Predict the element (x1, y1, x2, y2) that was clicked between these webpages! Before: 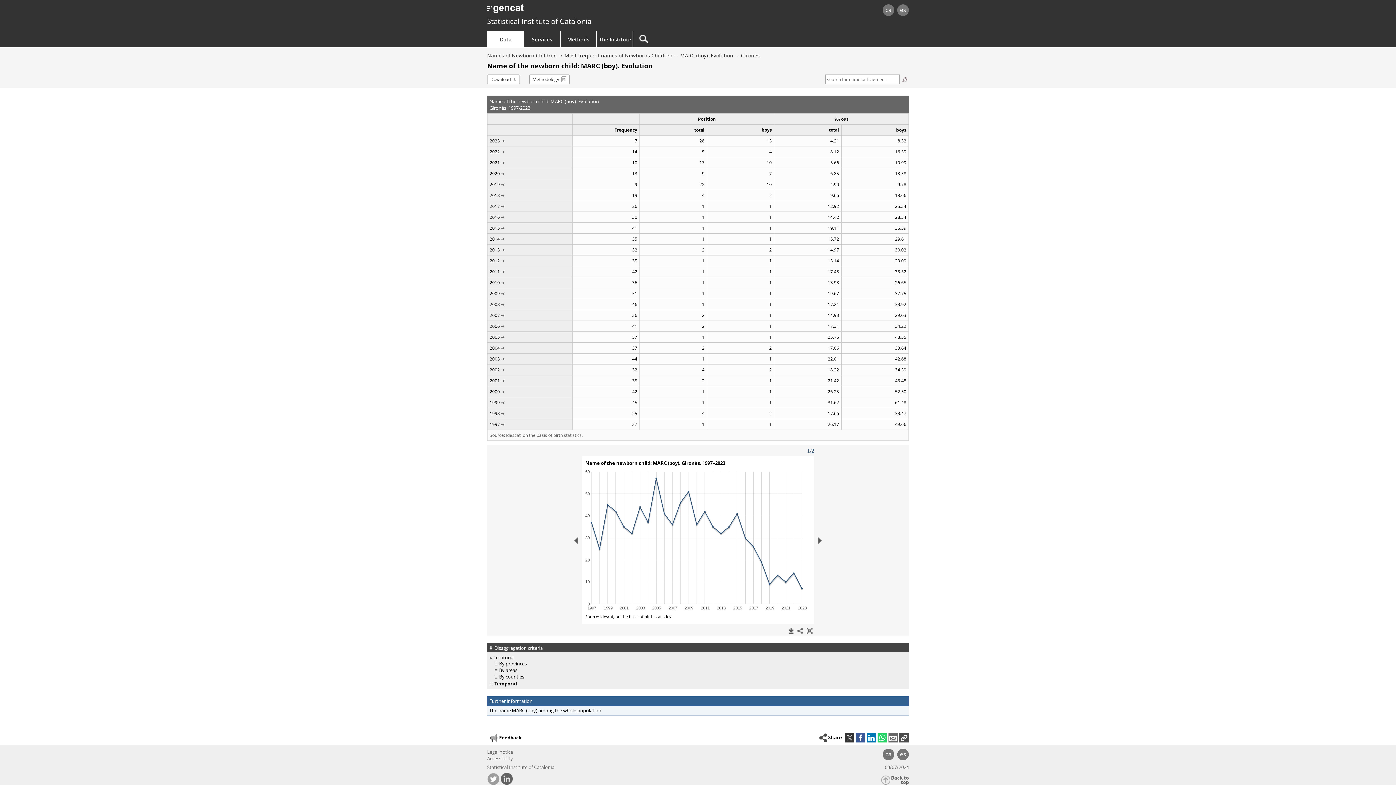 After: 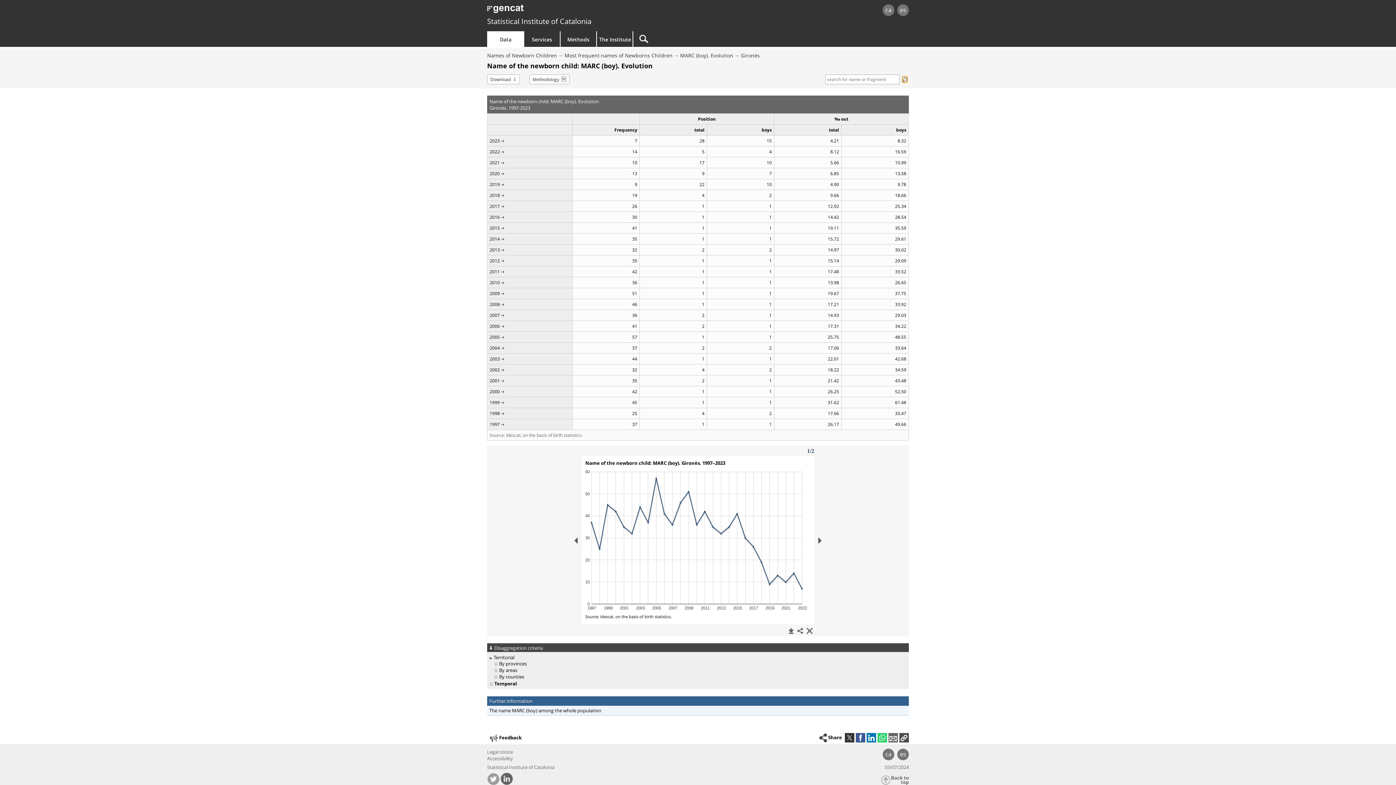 Action: bbox: (902, 76, 907, 82)